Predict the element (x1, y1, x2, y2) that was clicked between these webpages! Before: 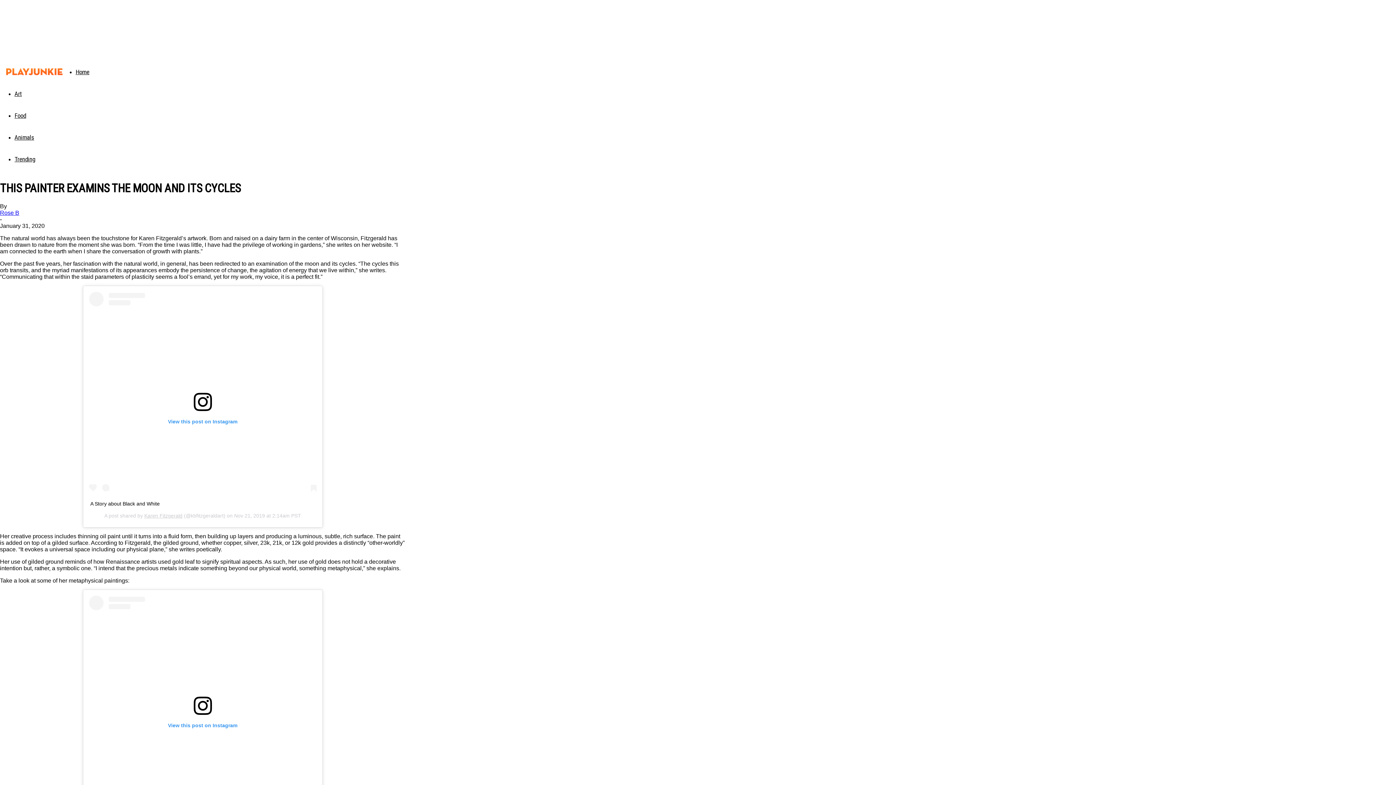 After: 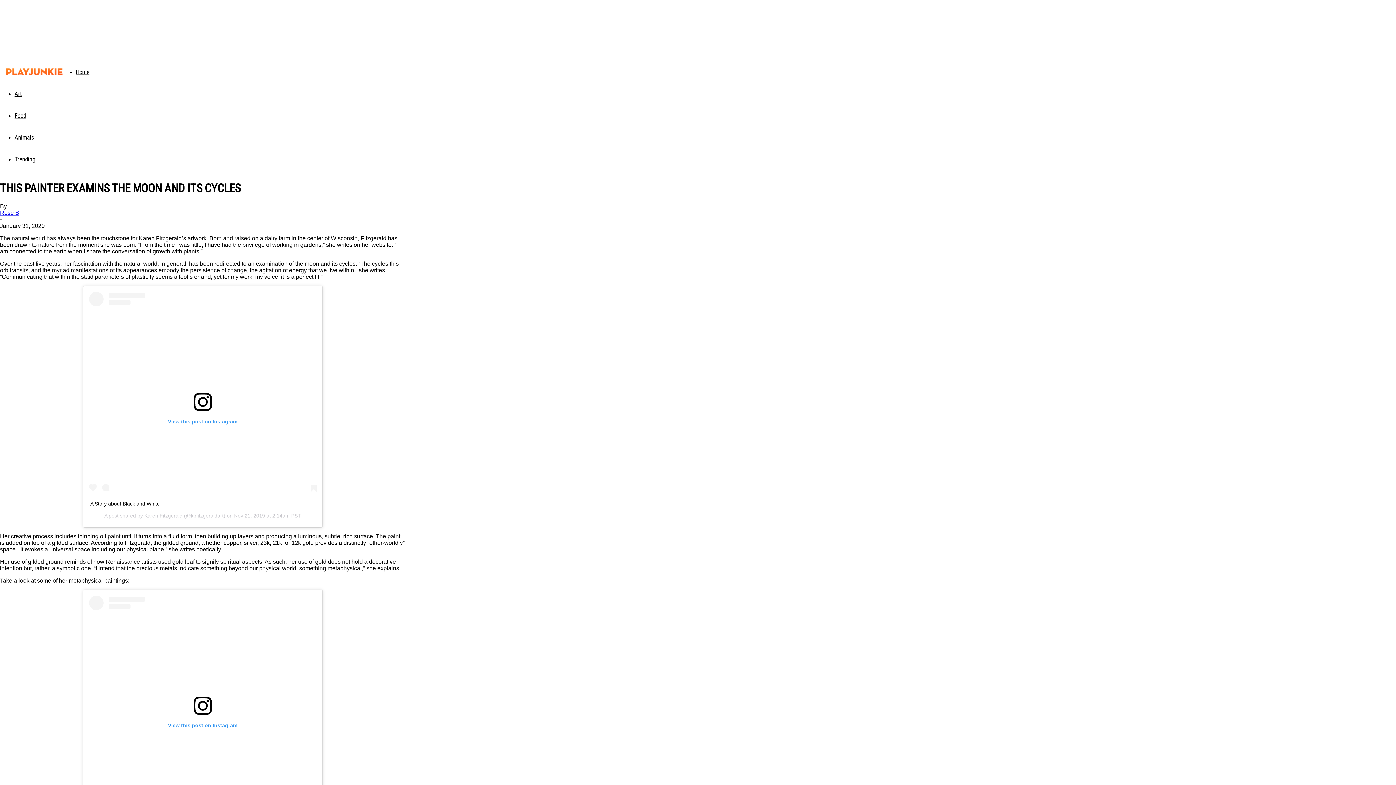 Action: bbox: (90, 501, 159, 506) label: A Story about Black and White